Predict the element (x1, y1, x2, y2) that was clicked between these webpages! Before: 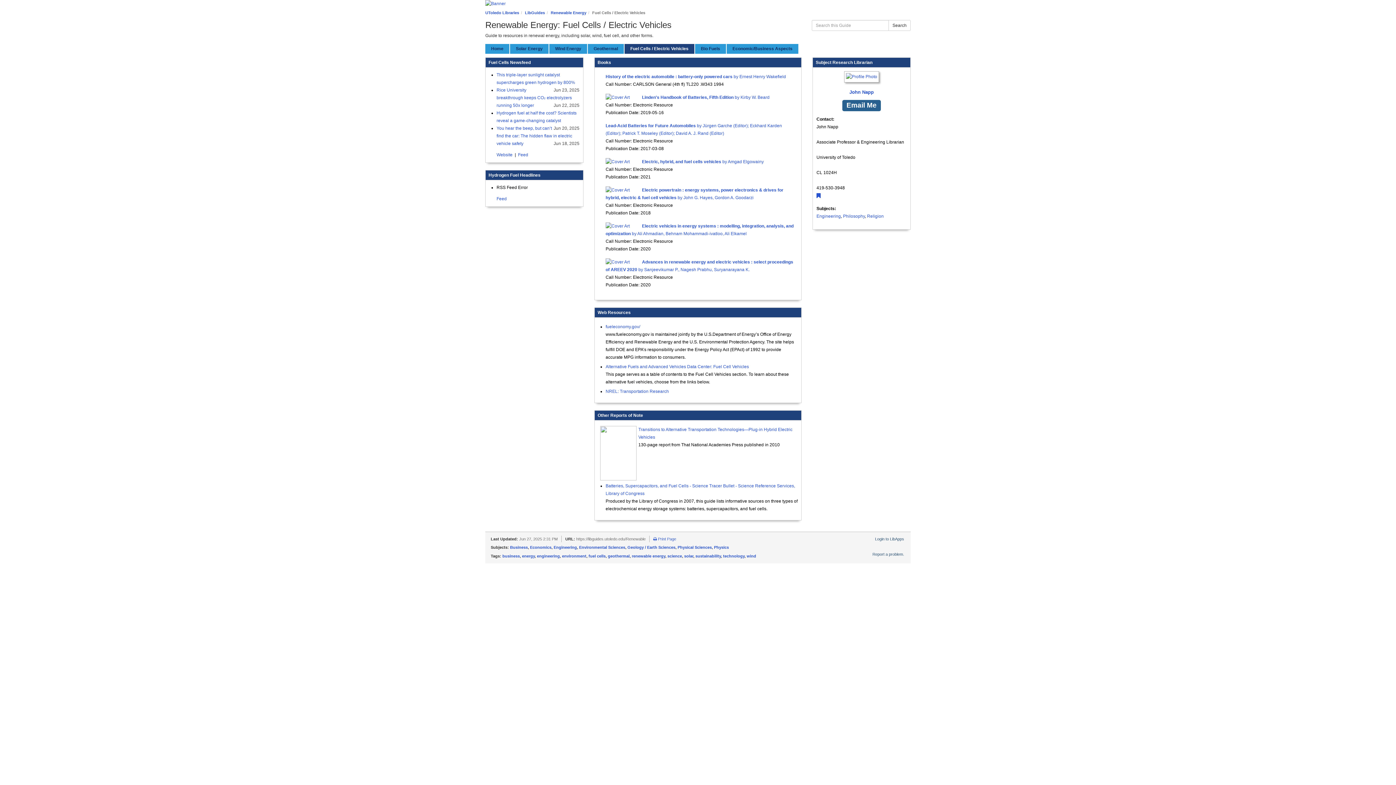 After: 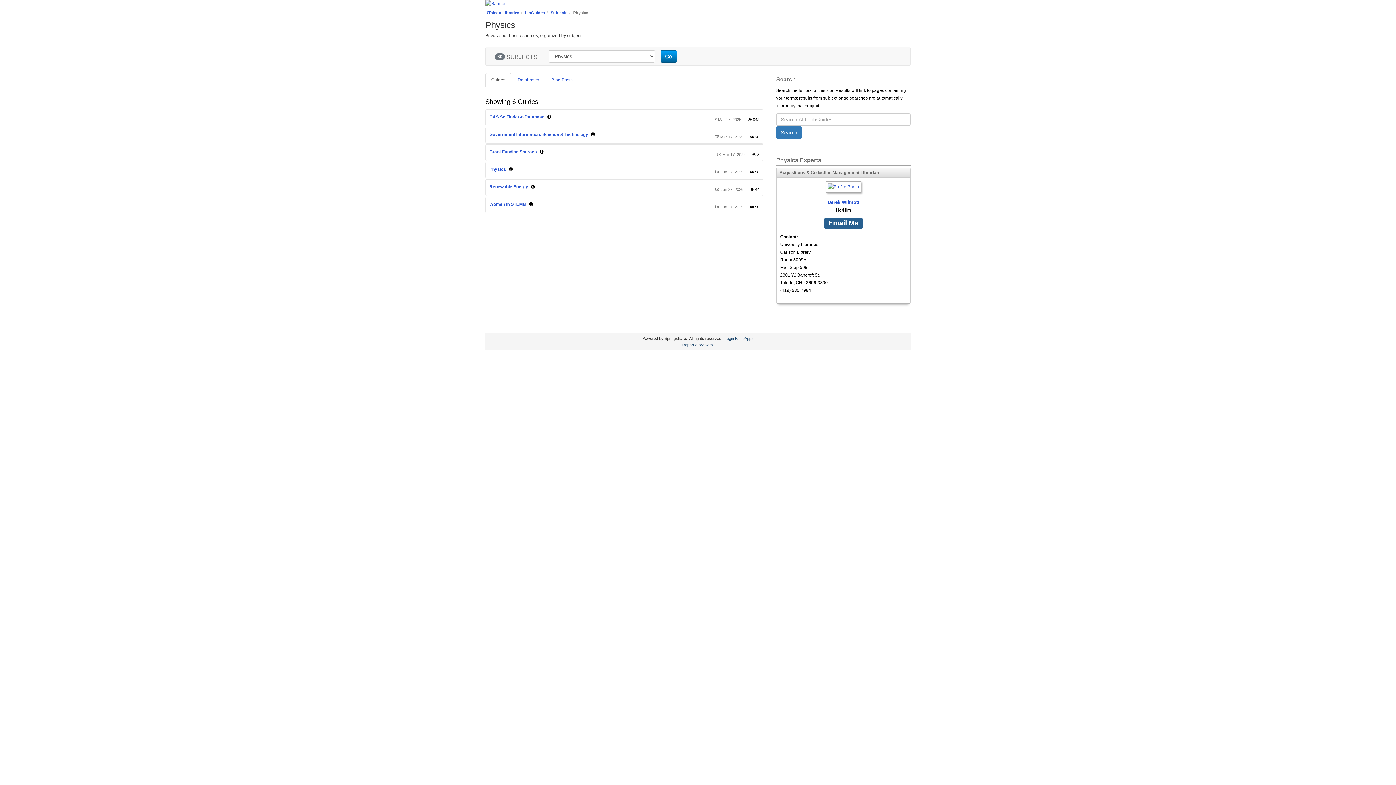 Action: bbox: (714, 545, 729, 549) label: Physics